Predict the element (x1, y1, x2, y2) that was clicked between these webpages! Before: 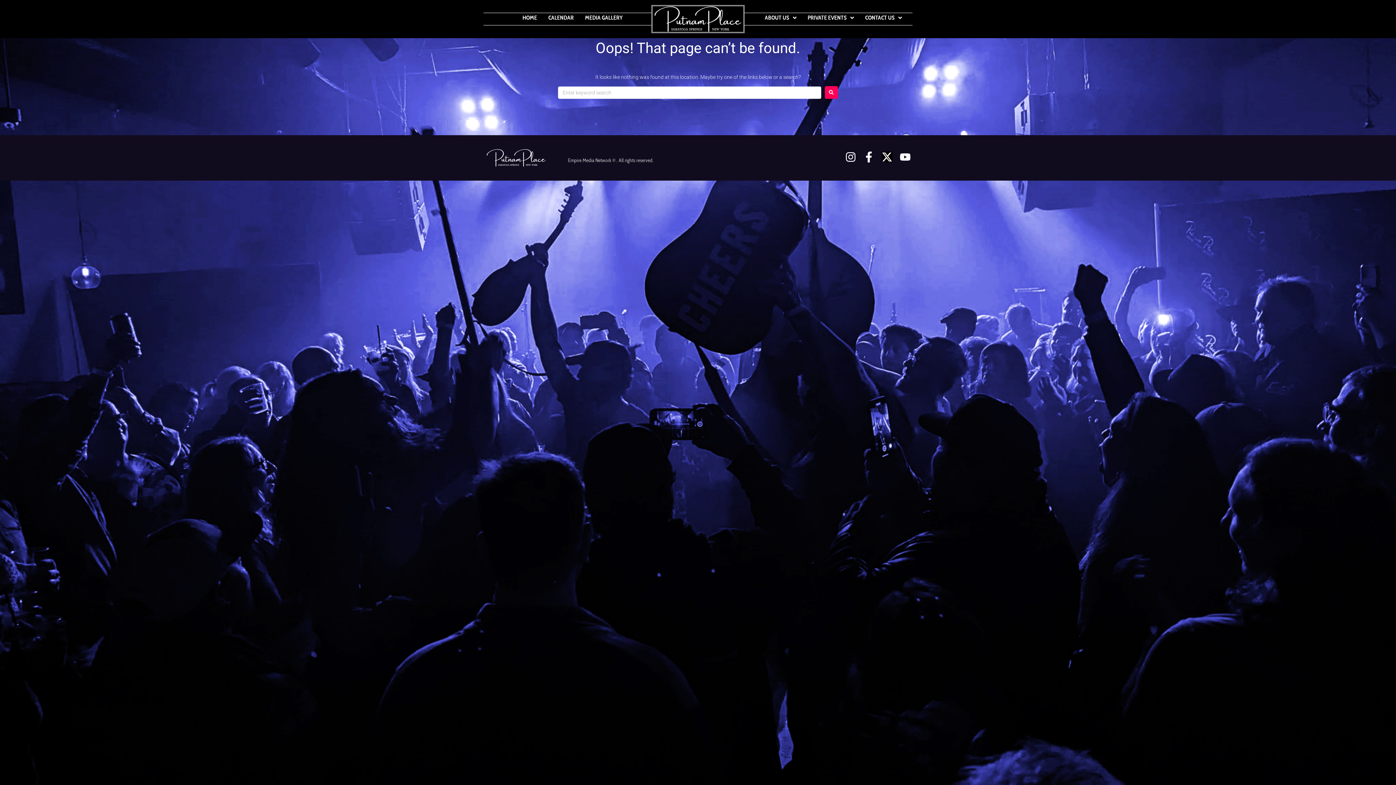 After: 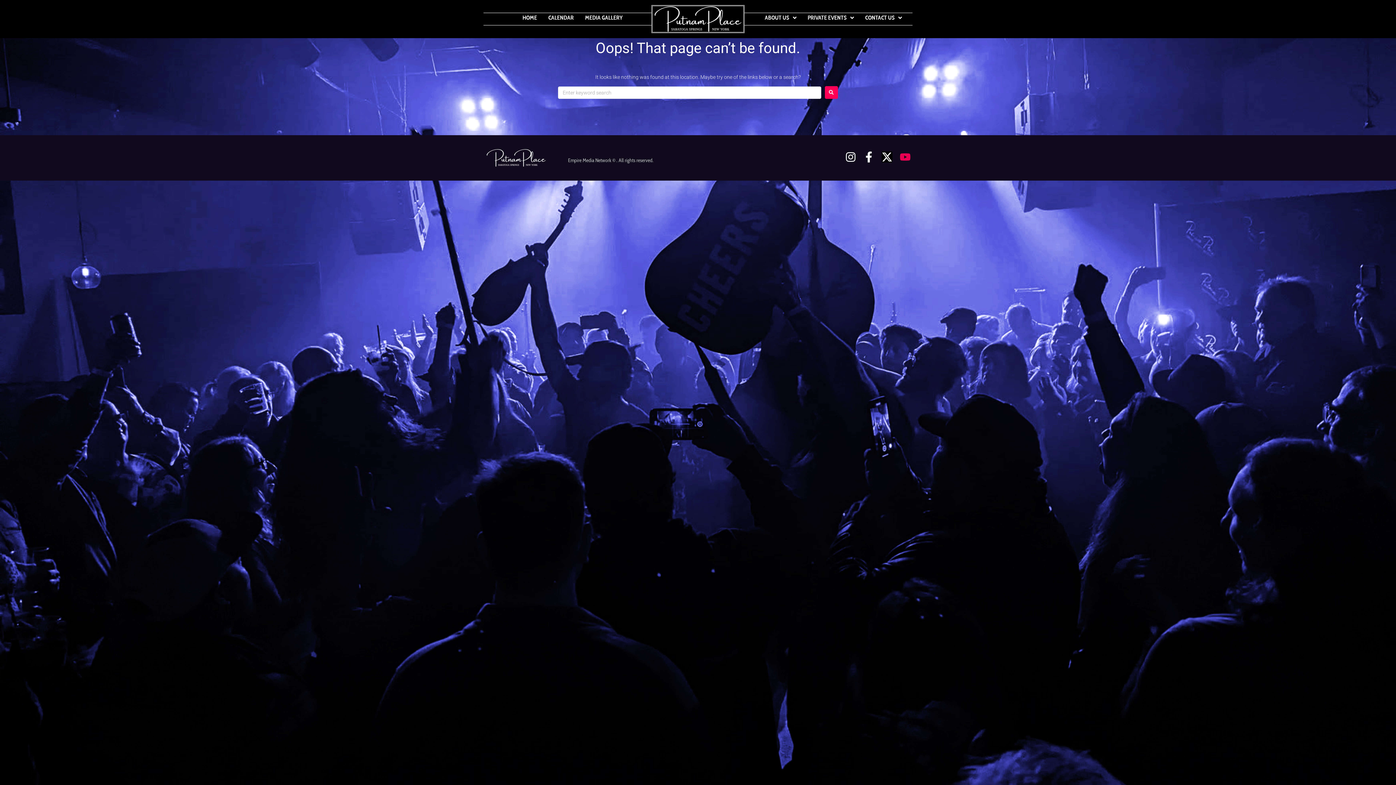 Action: label: Youtube bbox: (900, 151, 910, 162)